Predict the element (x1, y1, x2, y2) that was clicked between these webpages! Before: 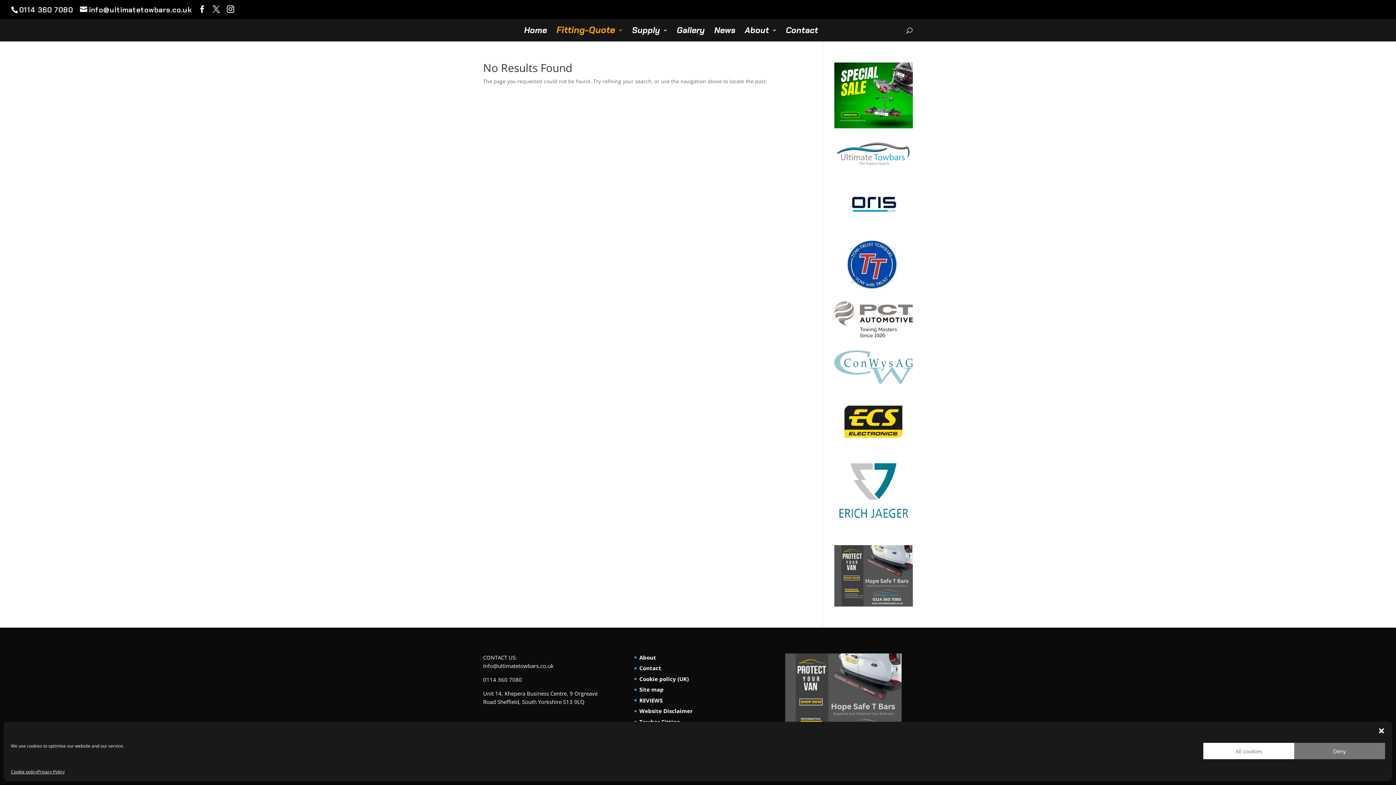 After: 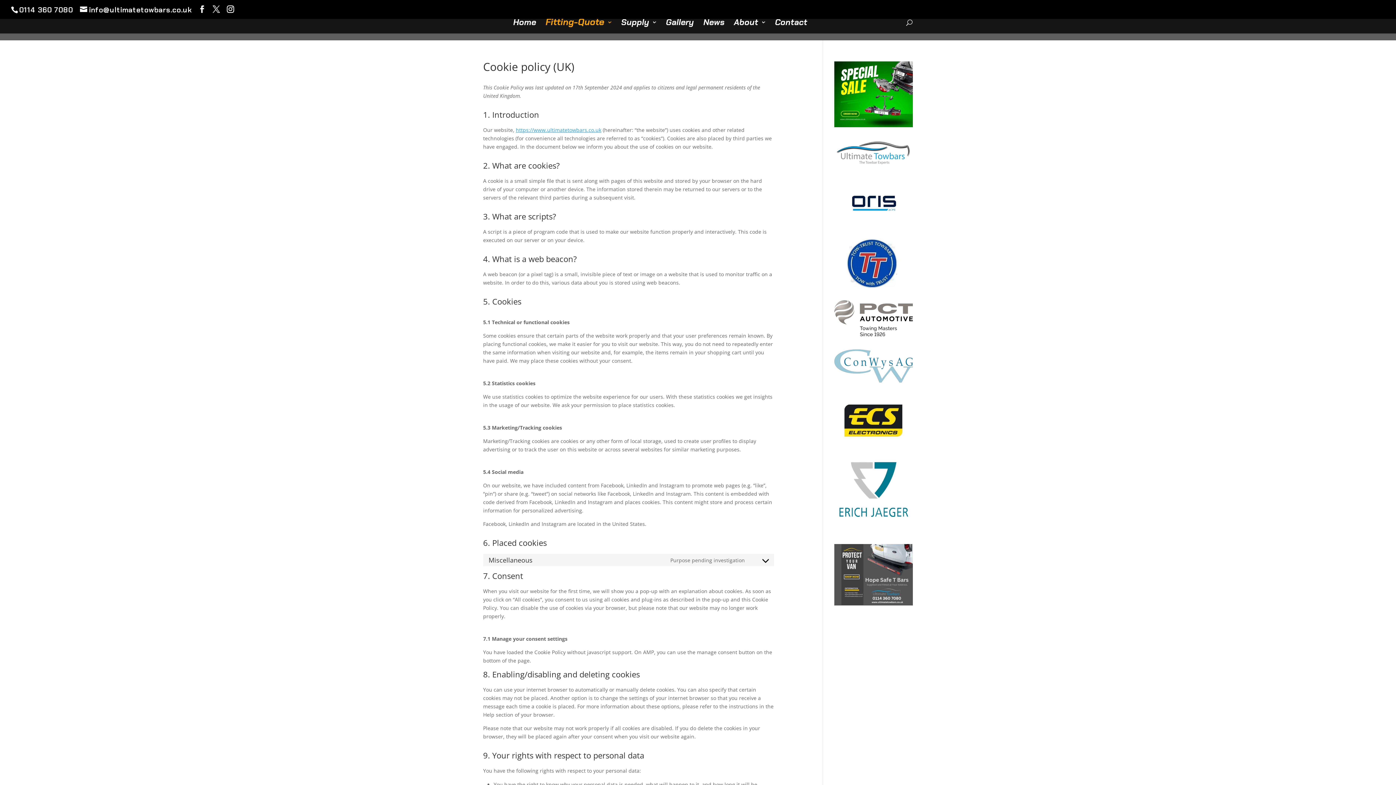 Action: bbox: (10, 768, 37, 776) label: Cookie policy